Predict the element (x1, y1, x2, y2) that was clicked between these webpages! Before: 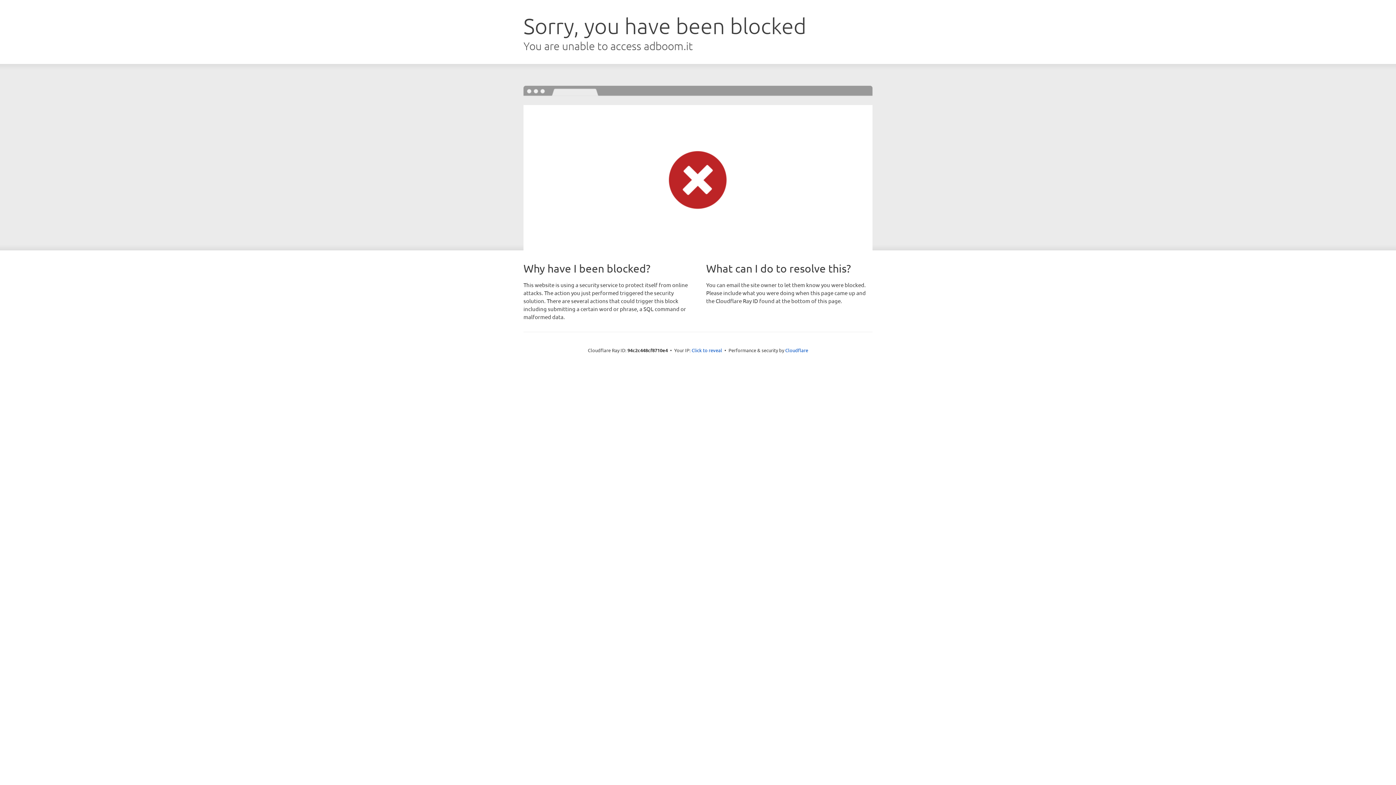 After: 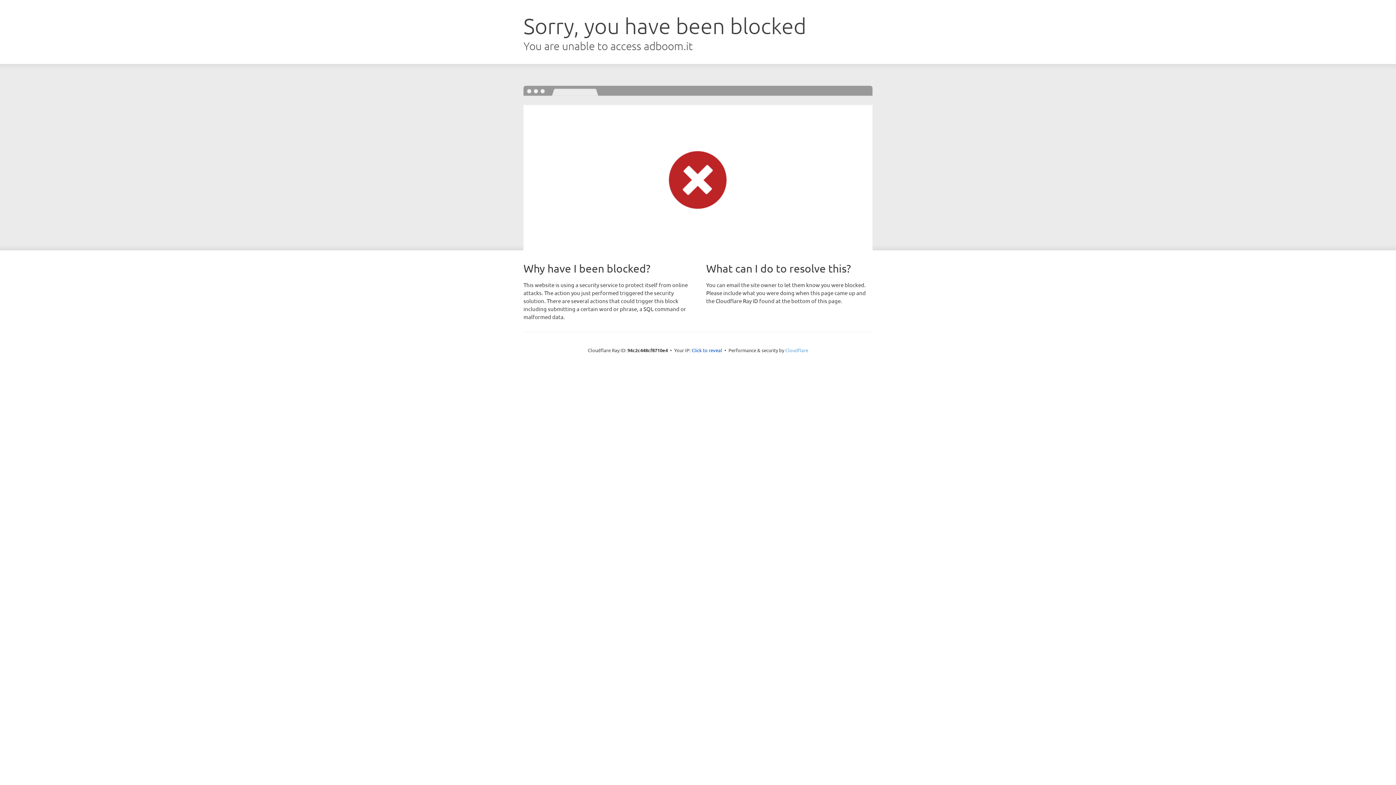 Action: label: Cloudflare bbox: (785, 347, 808, 353)